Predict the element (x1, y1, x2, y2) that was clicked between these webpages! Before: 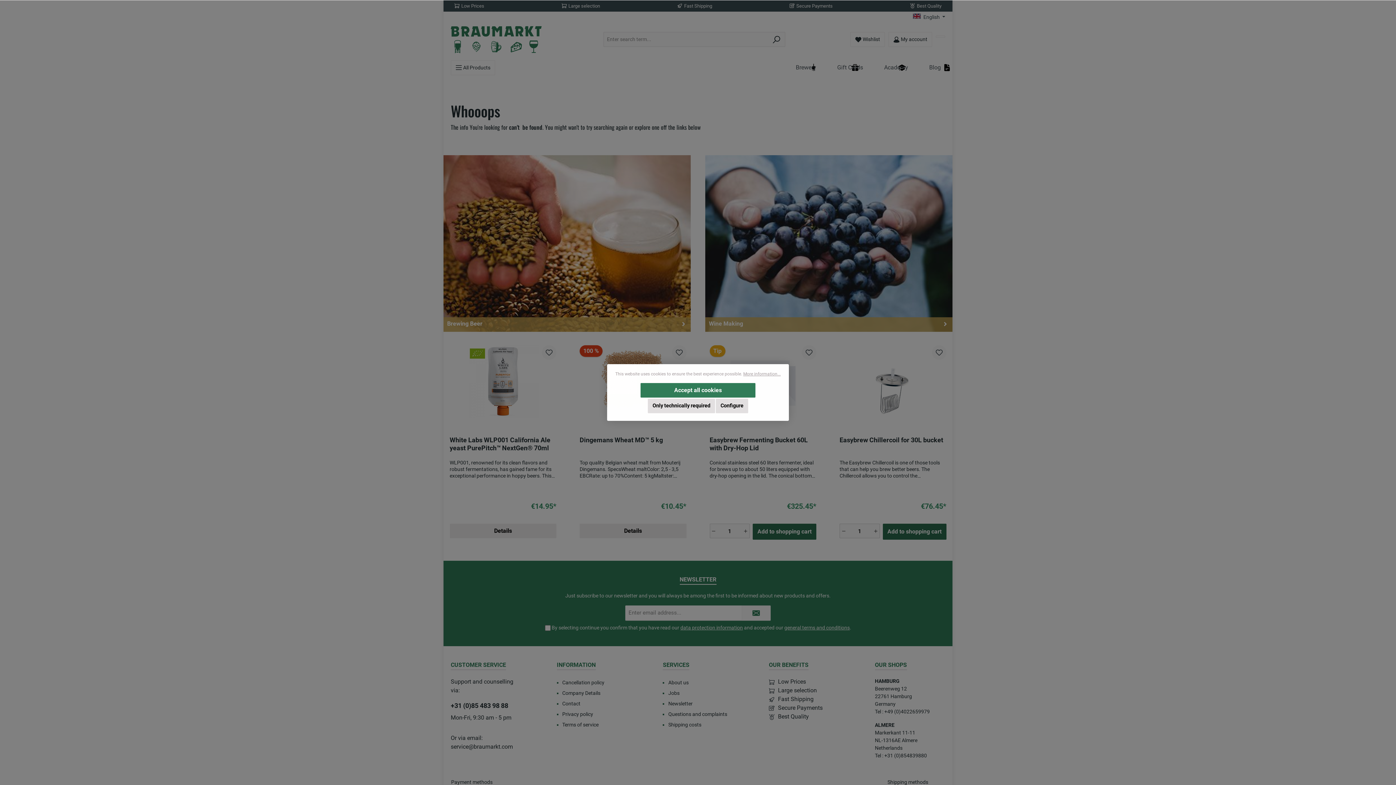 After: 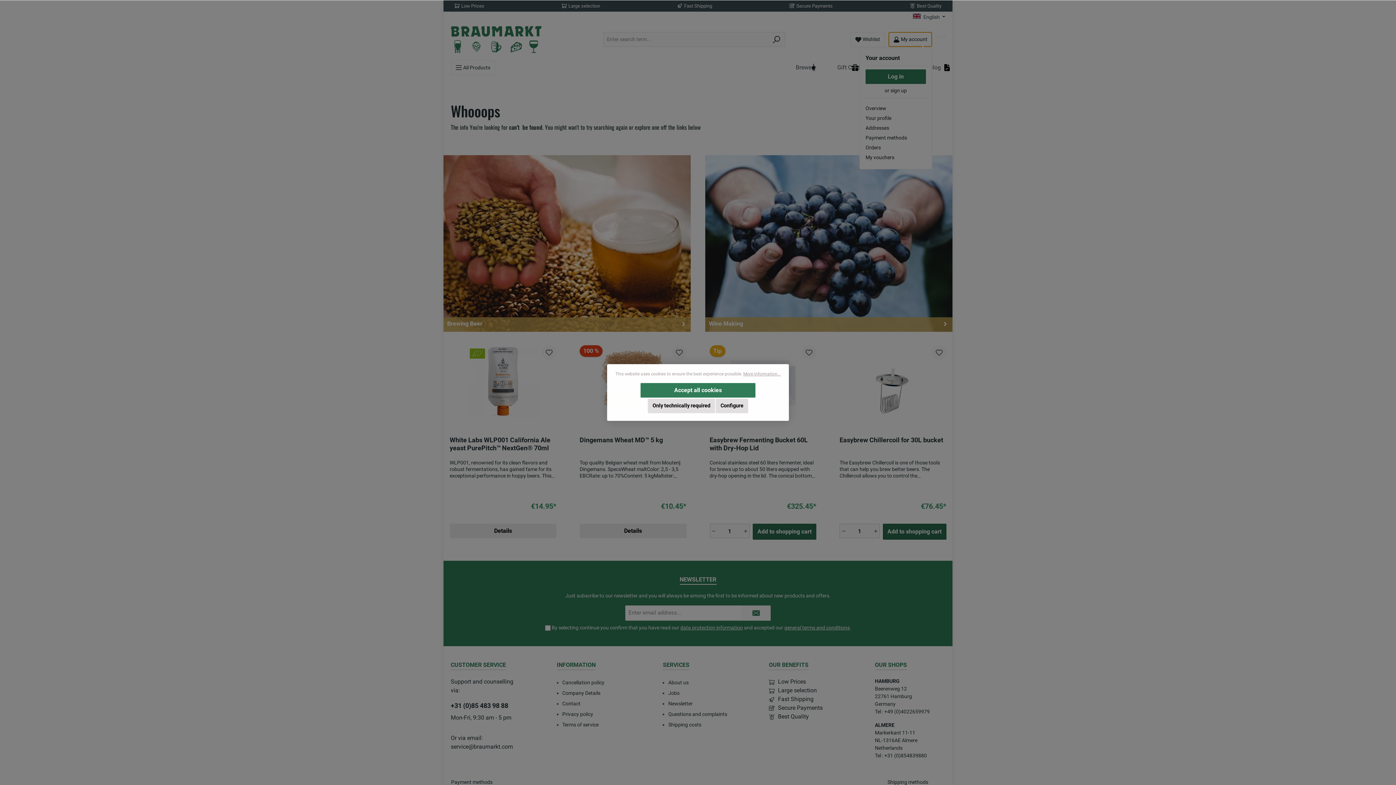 Action: label: My account bbox: (888, 32, 932, 47)